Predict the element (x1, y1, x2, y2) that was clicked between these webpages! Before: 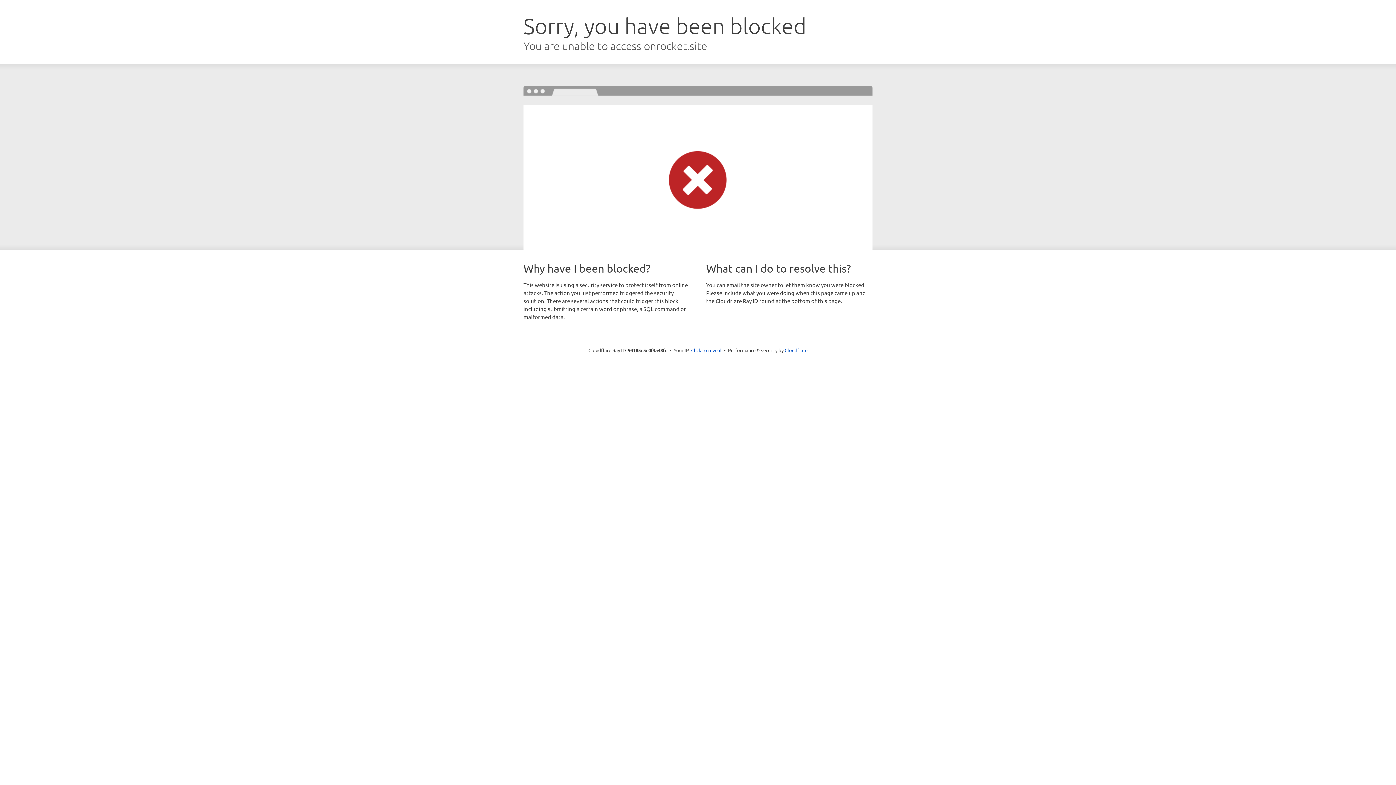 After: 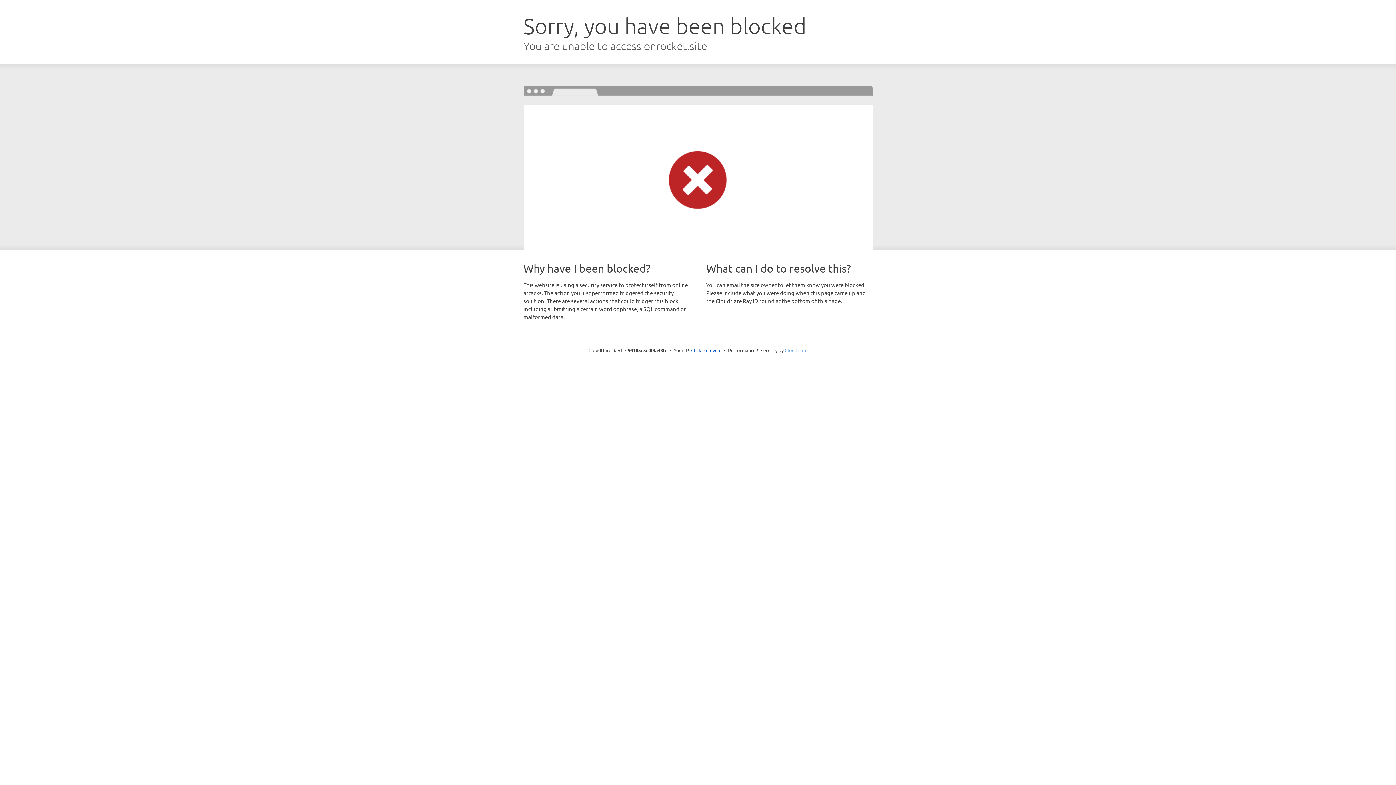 Action: label: Cloudflare bbox: (784, 347, 807, 353)